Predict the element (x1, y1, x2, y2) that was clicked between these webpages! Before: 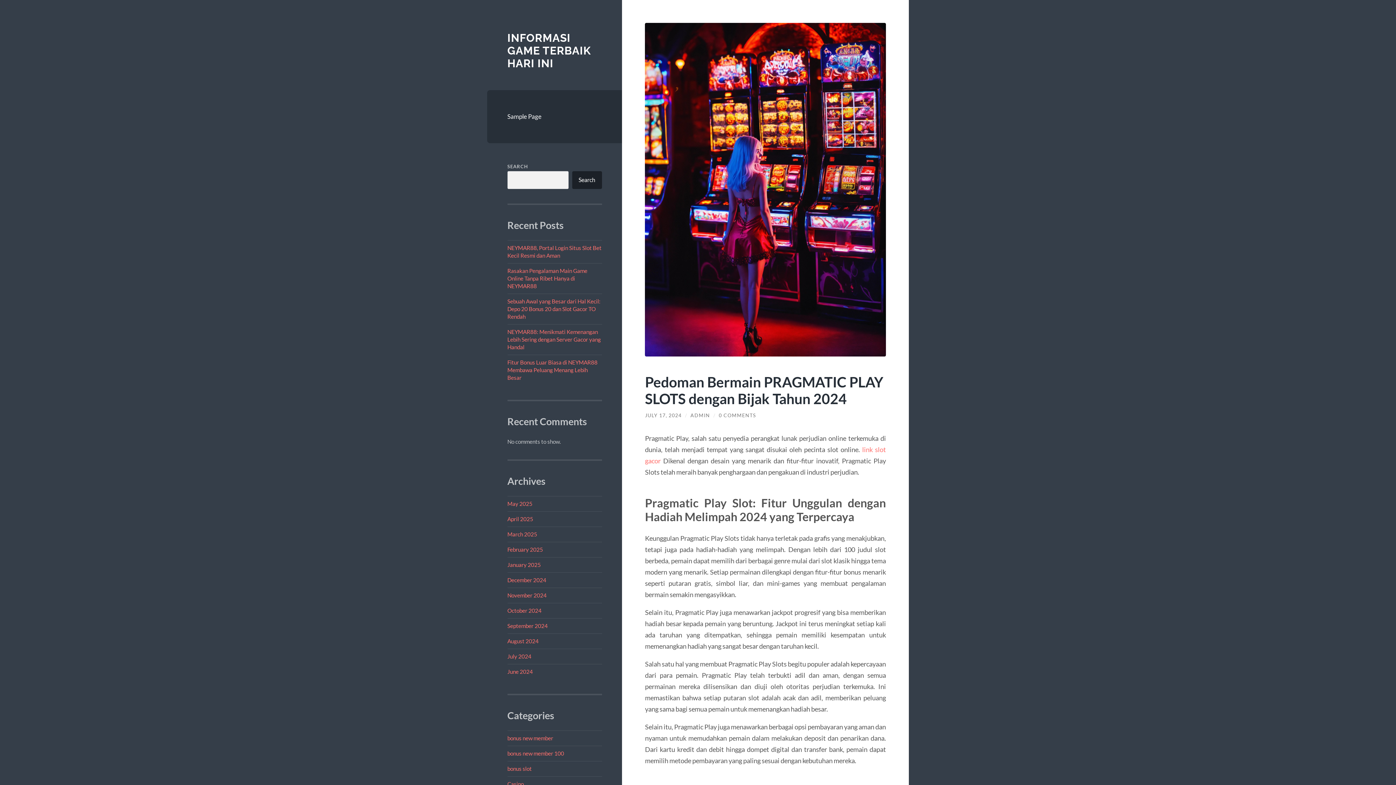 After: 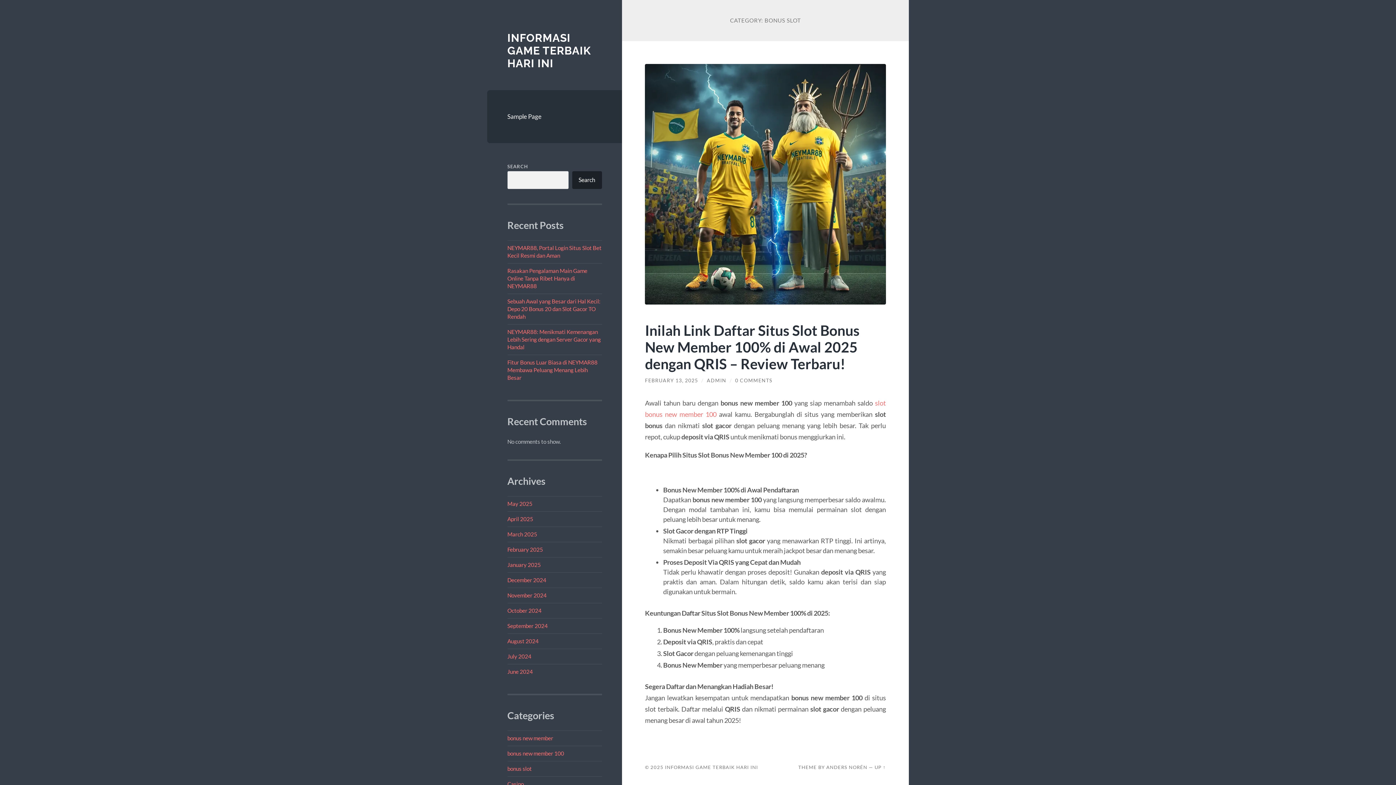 Action: label: bonus slot bbox: (507, 765, 531, 772)